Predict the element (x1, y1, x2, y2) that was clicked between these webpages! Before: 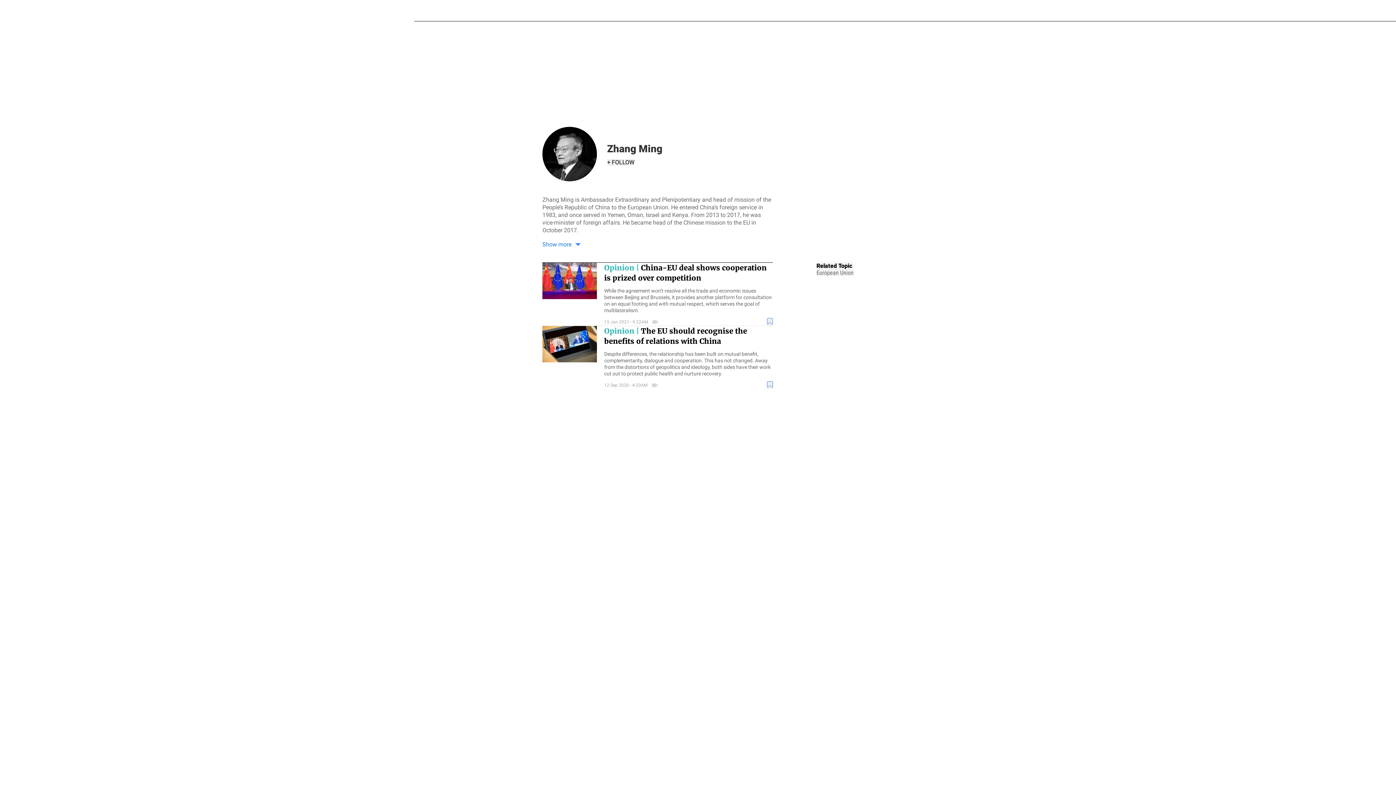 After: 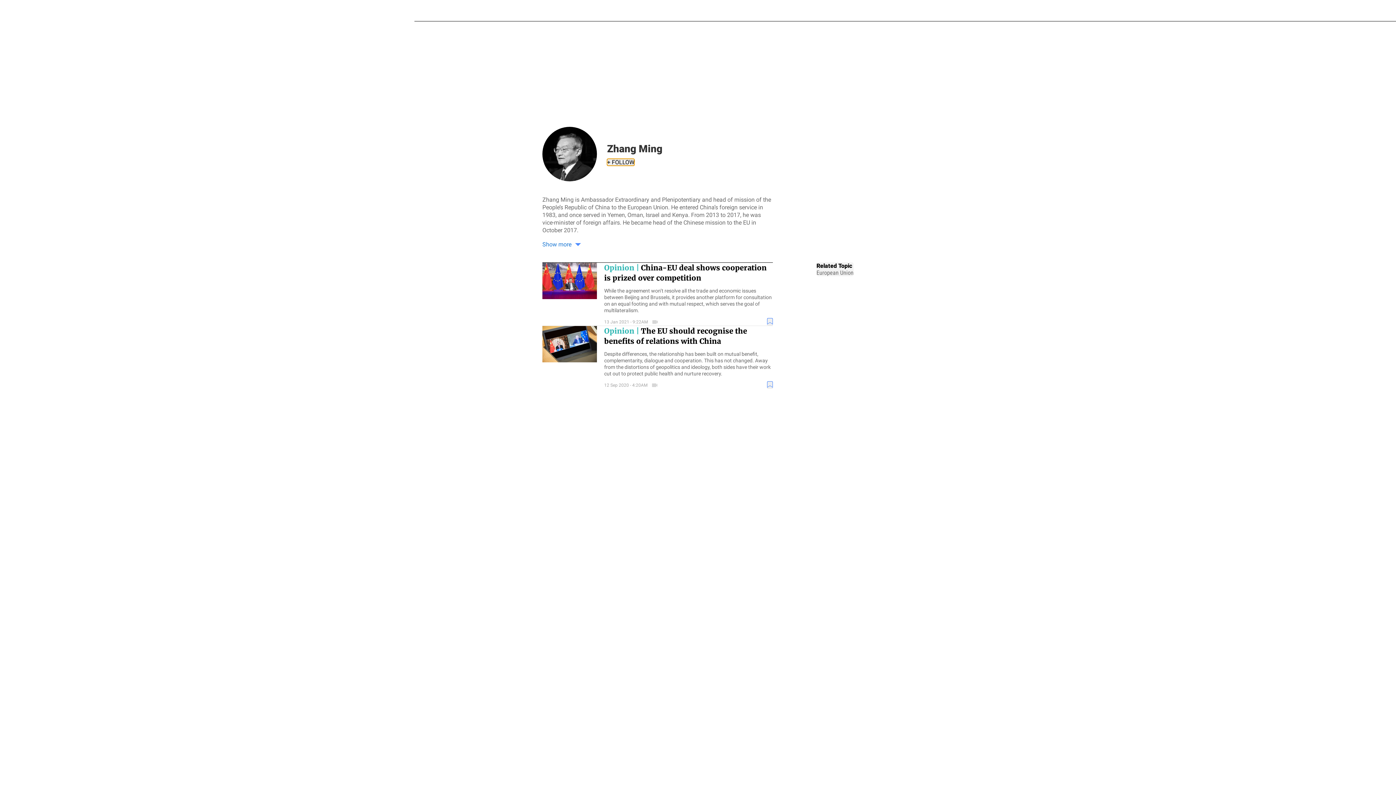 Action: label: follow bbox: (607, 159, 634, 165)